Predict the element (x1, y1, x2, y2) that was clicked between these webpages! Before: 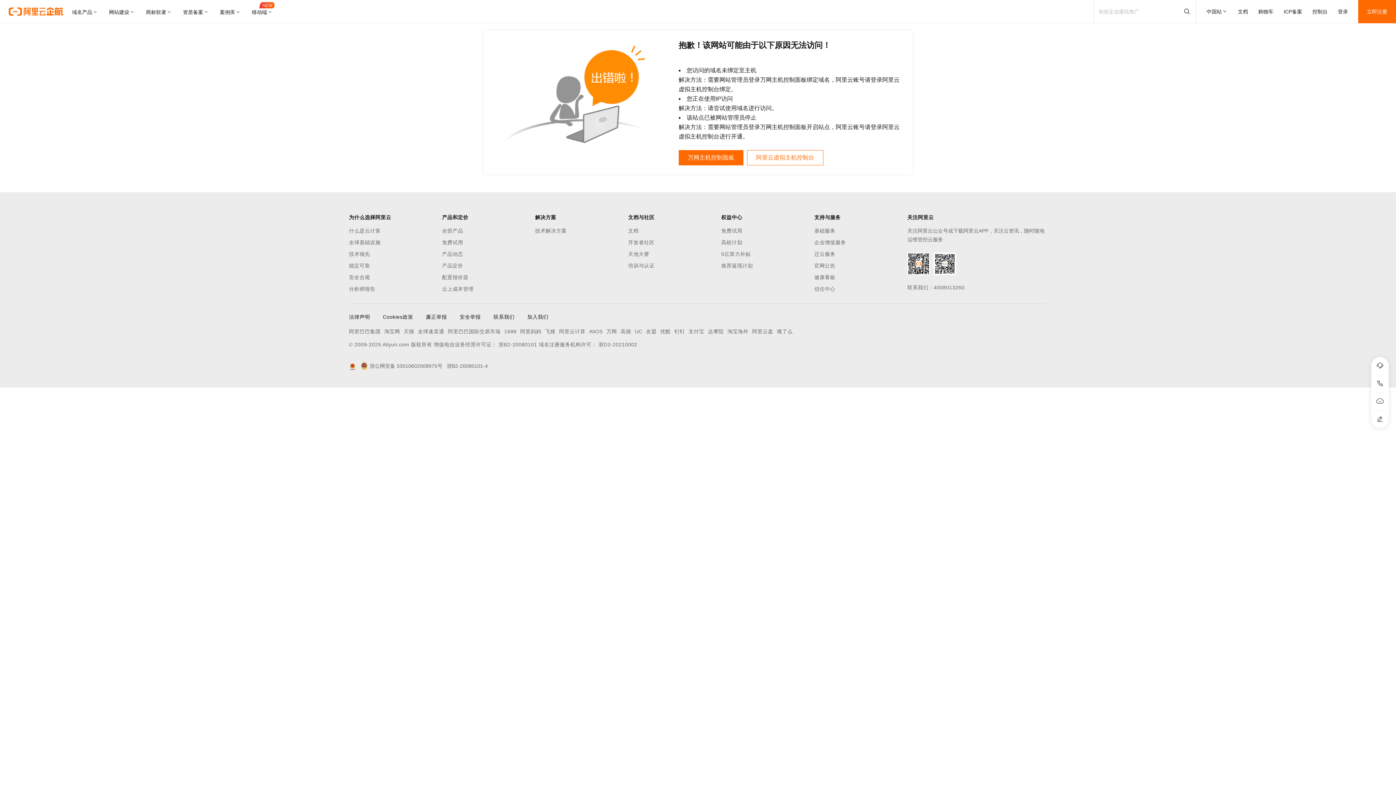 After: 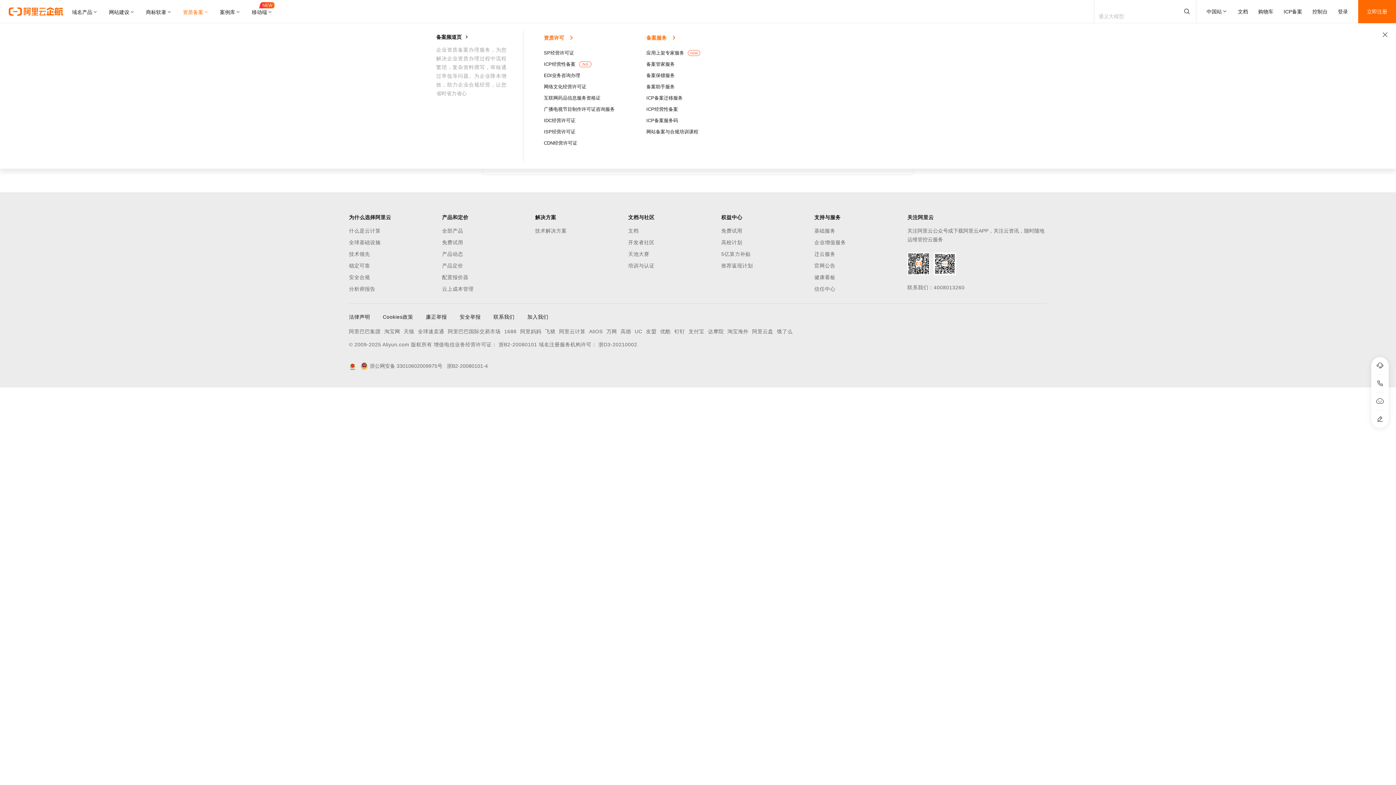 Action: bbox: (177, 0, 214, 23) label: 资质备案